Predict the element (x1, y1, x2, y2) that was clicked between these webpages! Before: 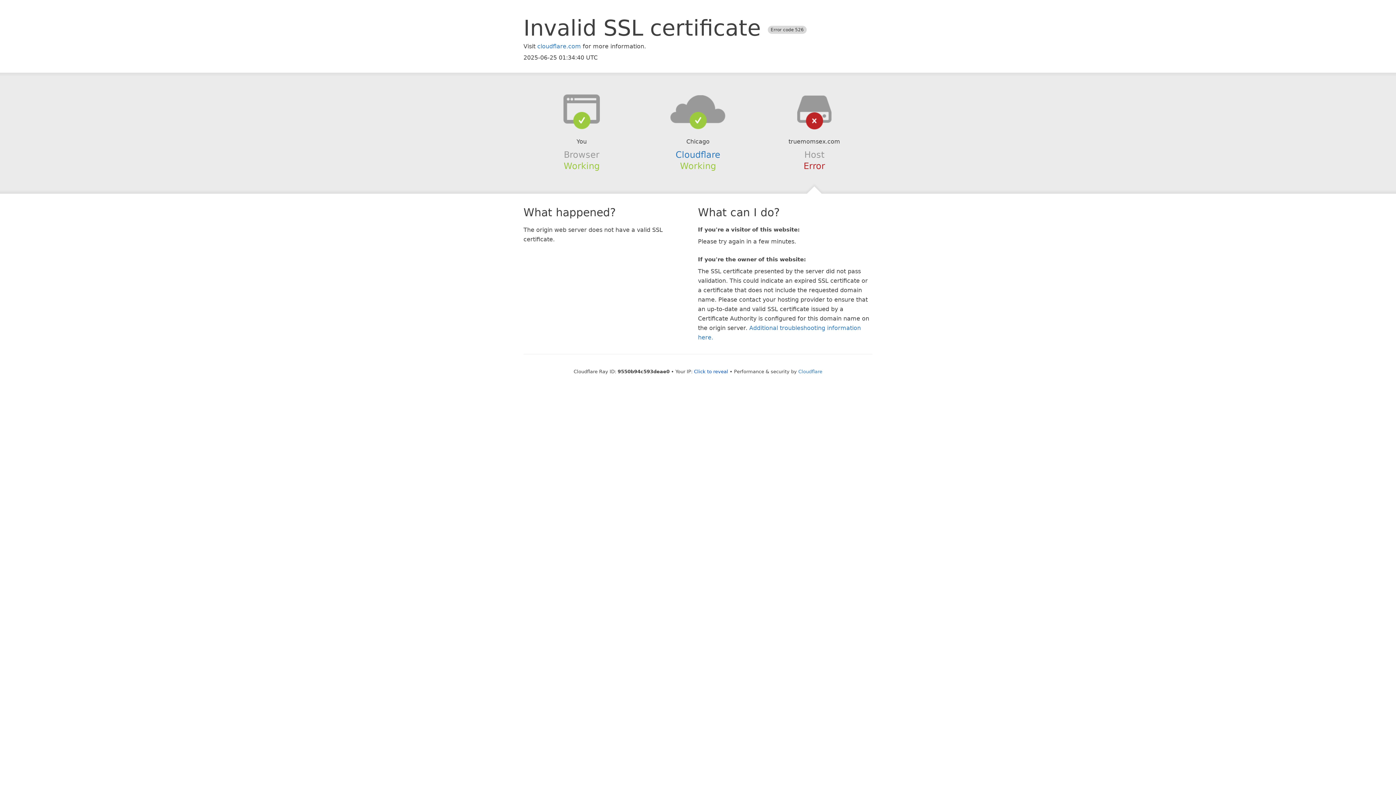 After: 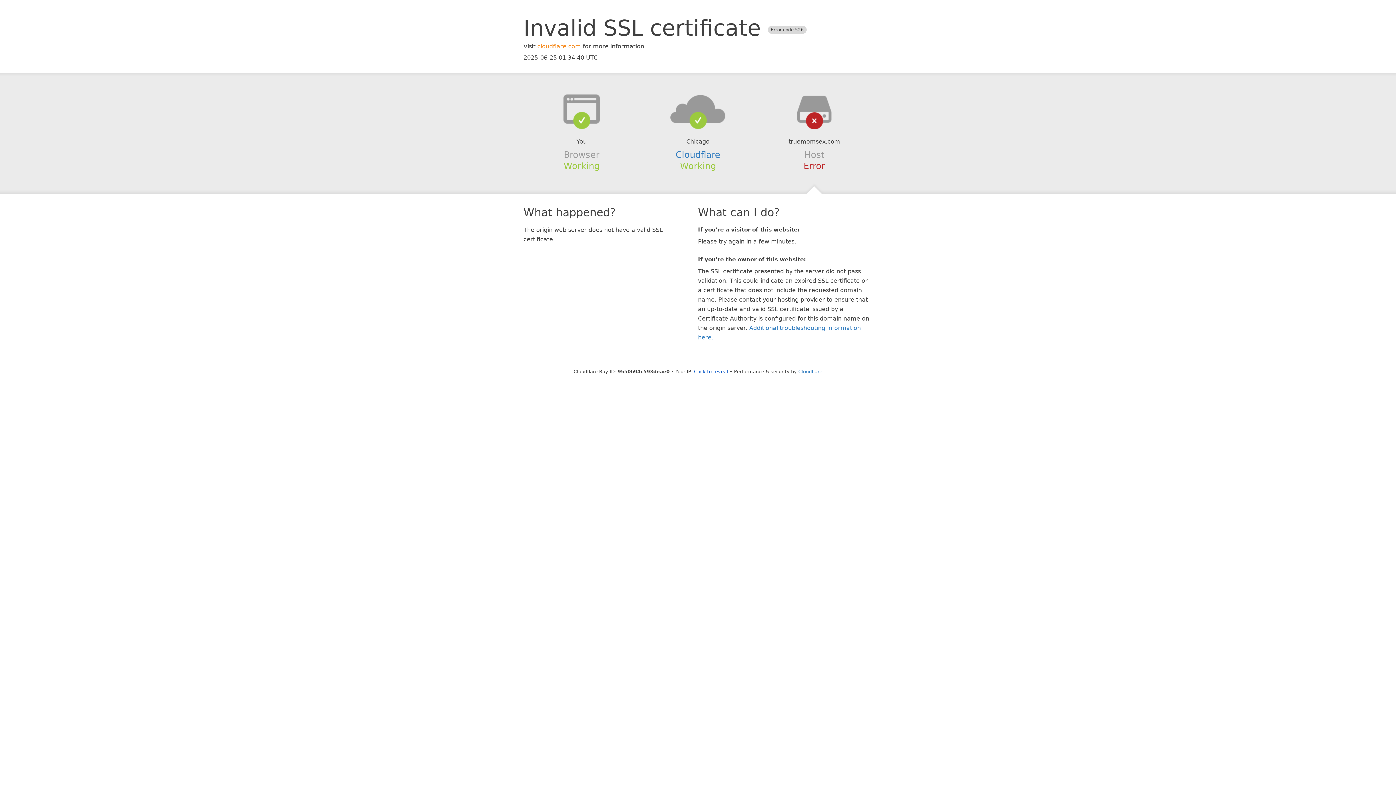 Action: bbox: (537, 42, 581, 49) label: cloudflare.com